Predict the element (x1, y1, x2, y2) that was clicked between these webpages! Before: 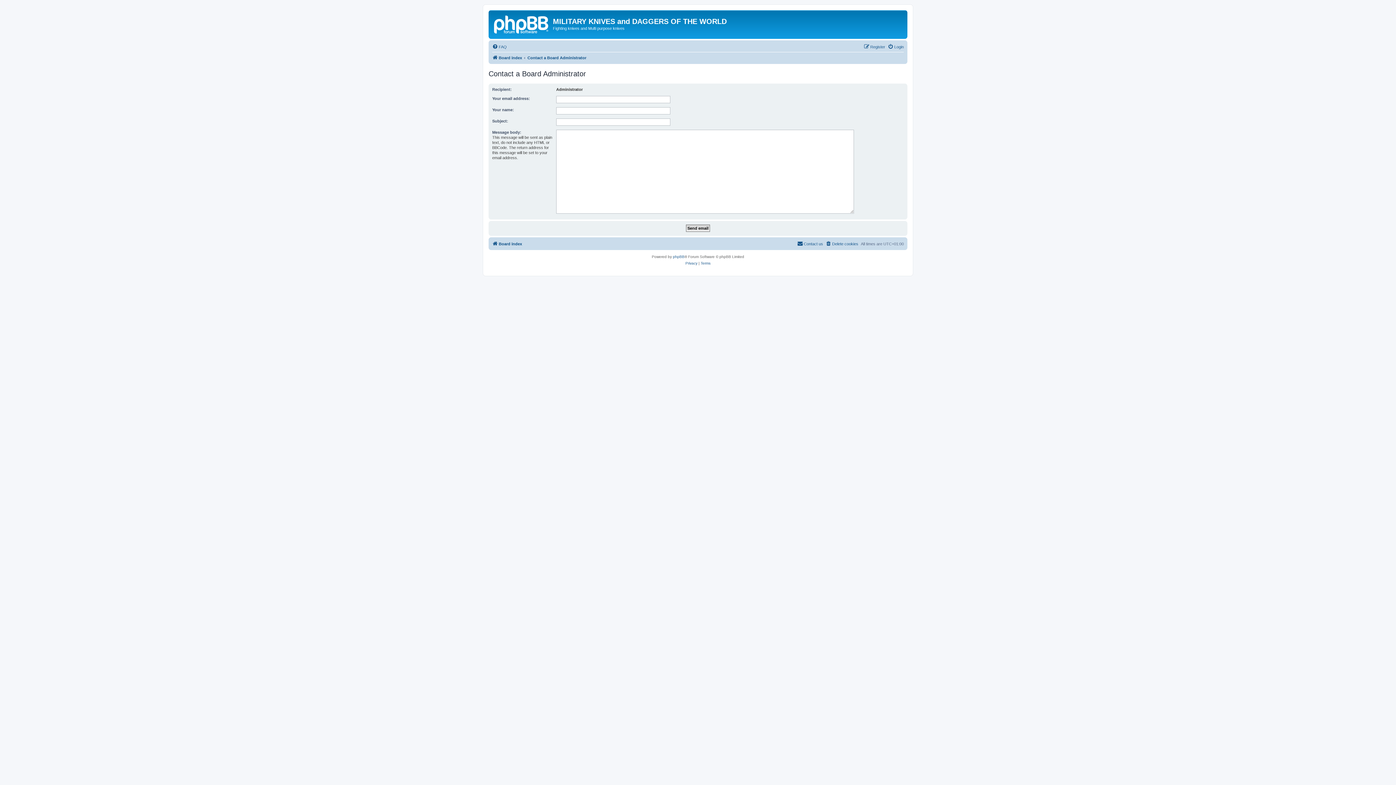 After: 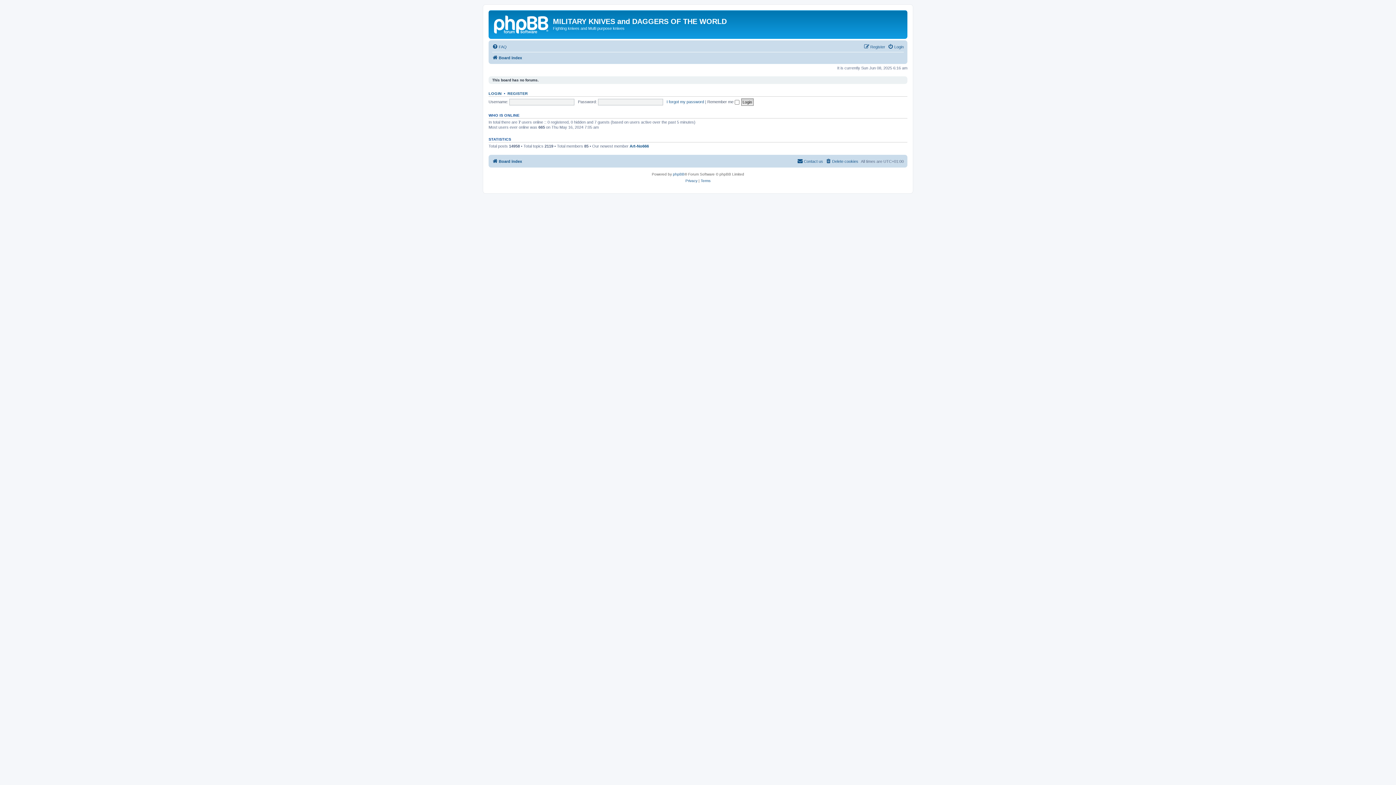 Action: label: Board index bbox: (492, 53, 522, 62)